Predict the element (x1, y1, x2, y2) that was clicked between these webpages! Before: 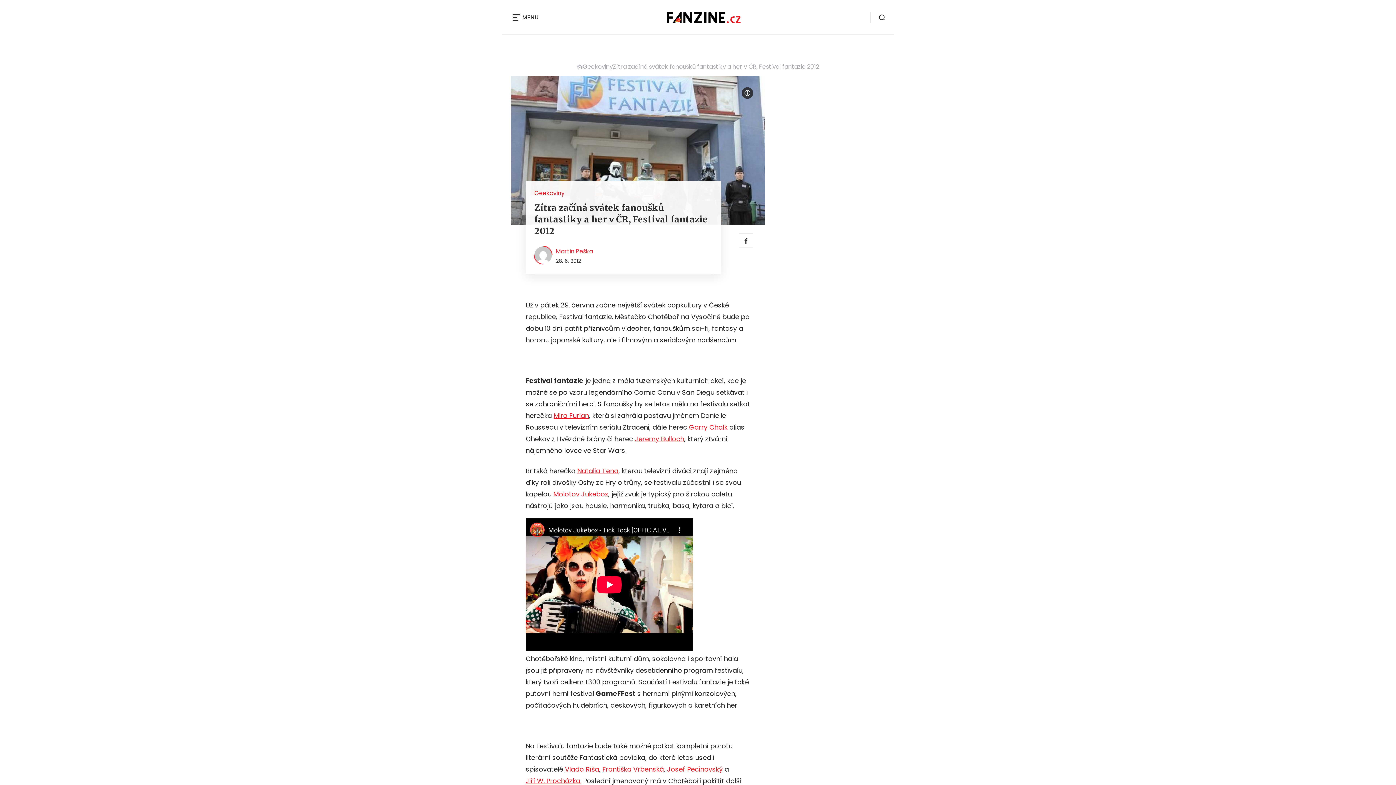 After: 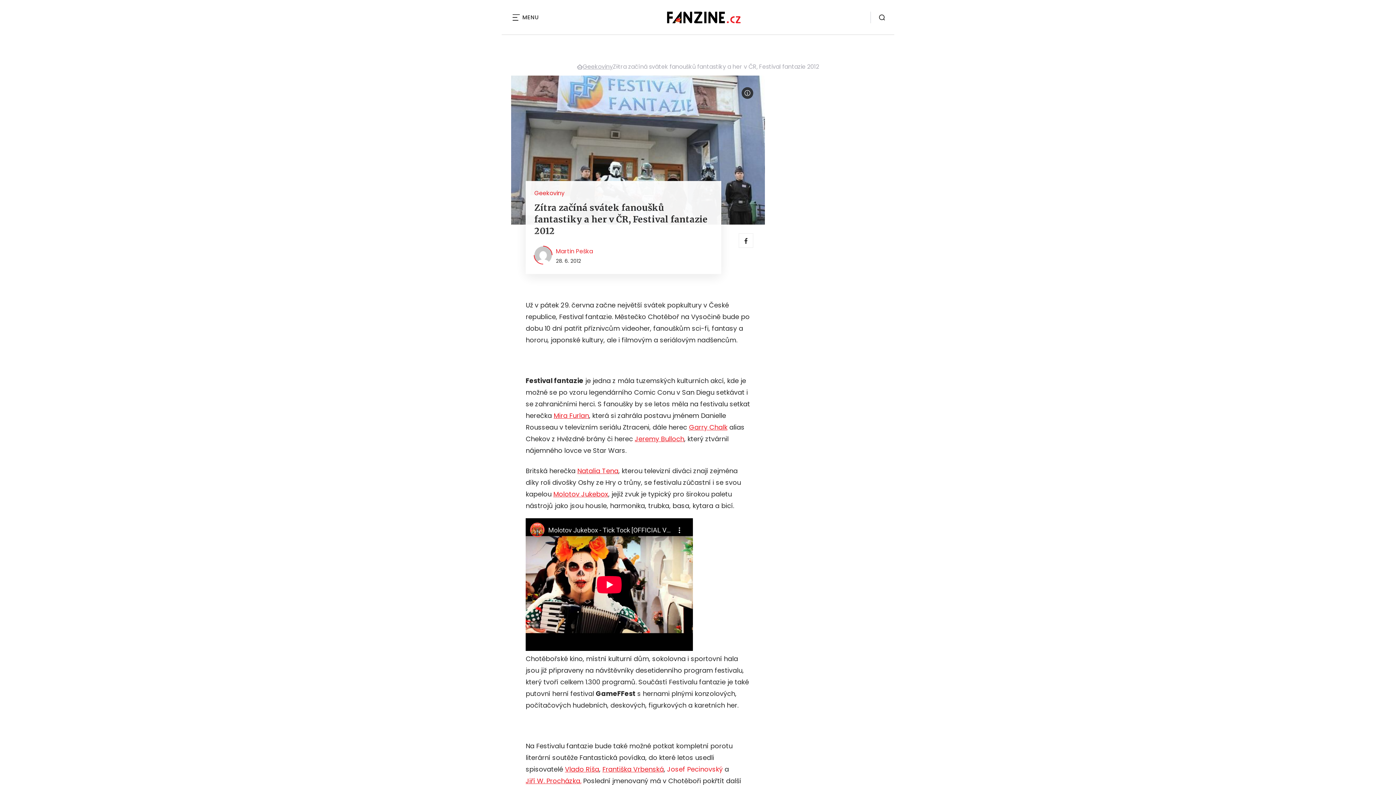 Action: bbox: (667, 764, 722, 775) label: Josef Pecinovský